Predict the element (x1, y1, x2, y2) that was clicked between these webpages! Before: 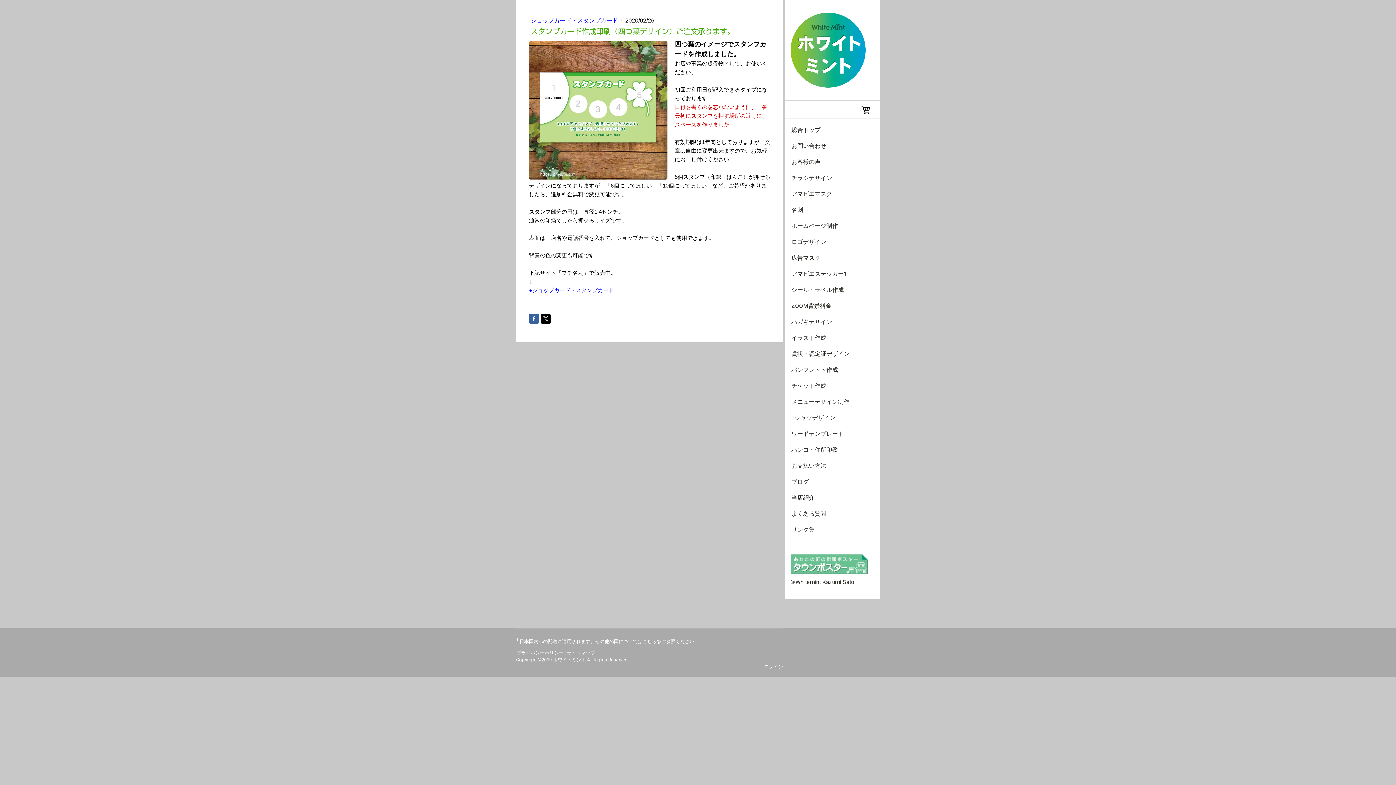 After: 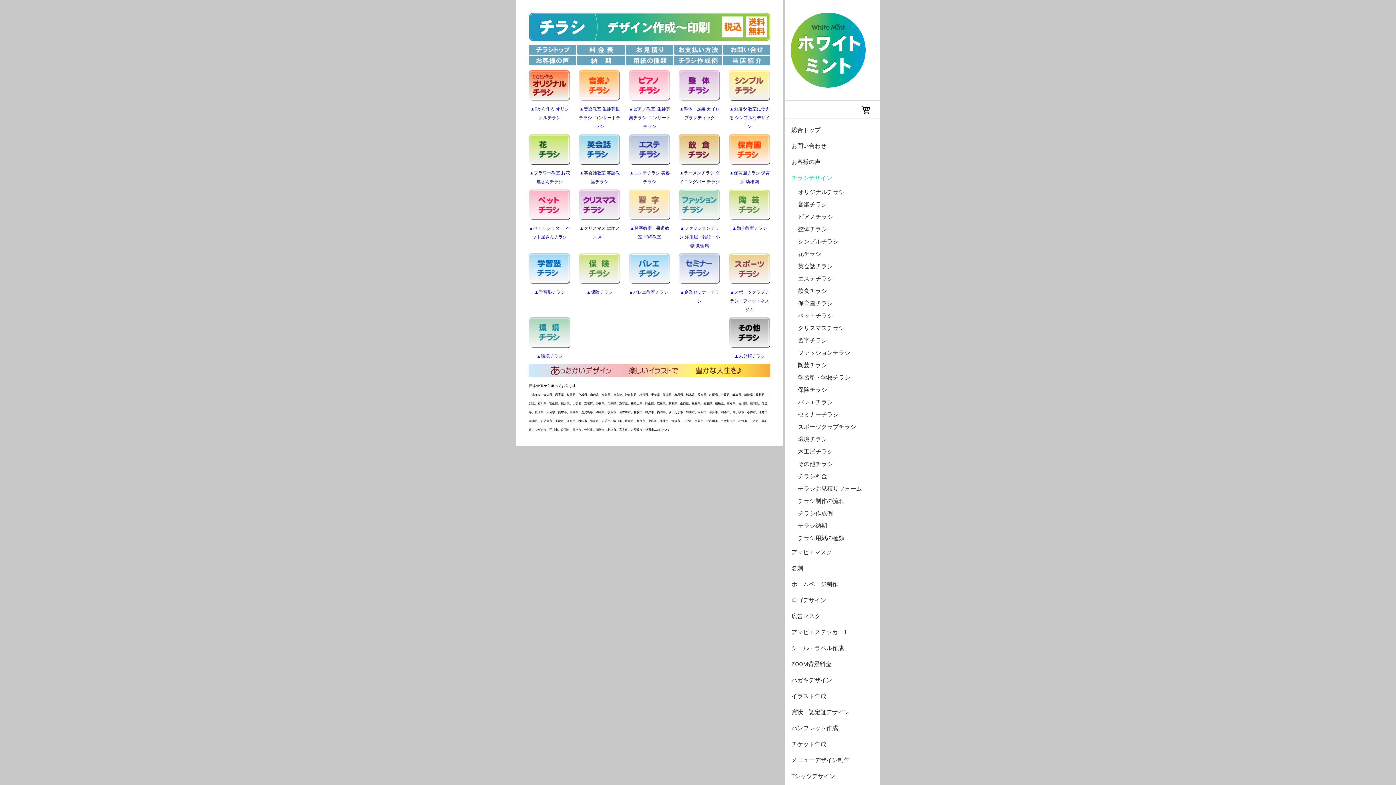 Action: bbox: (785, 170, 880, 186) label: チラシデザイン